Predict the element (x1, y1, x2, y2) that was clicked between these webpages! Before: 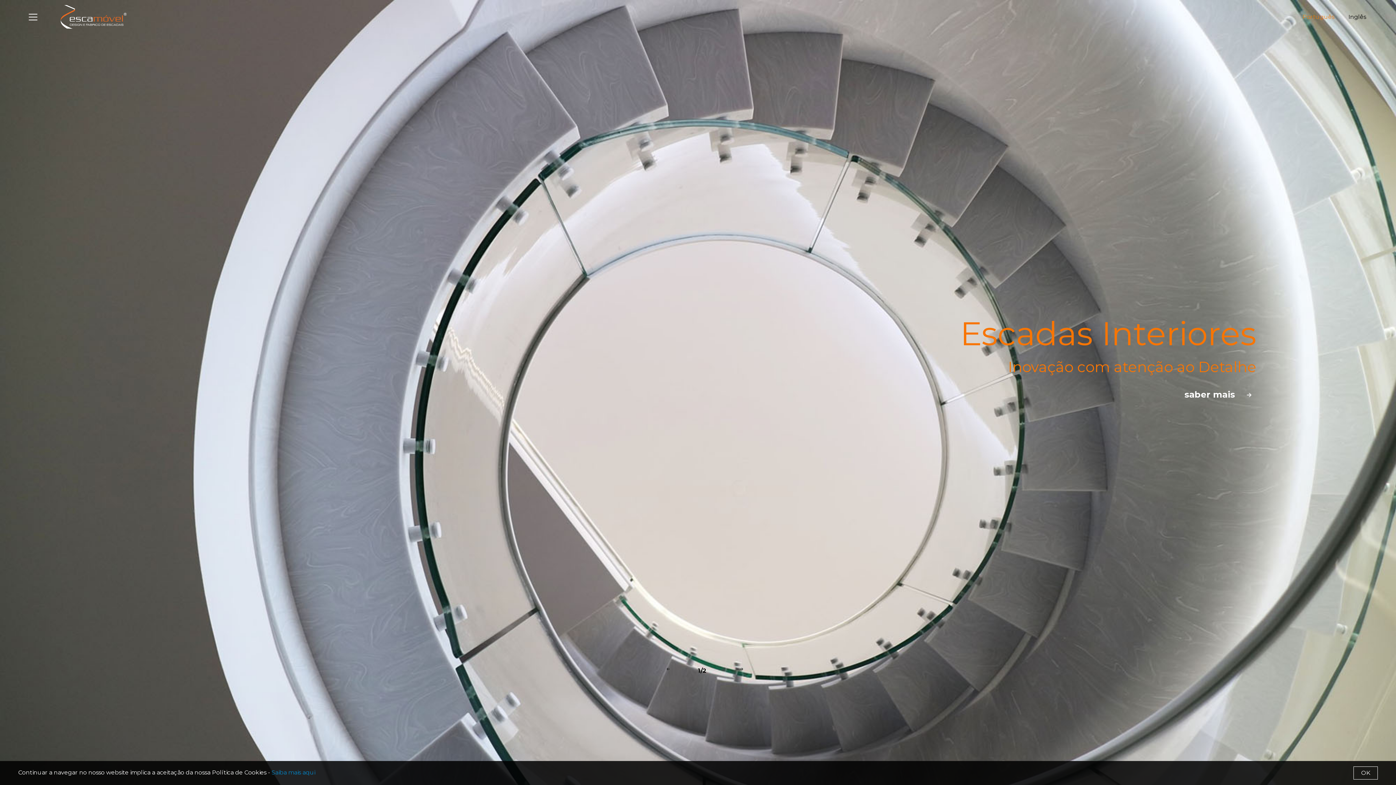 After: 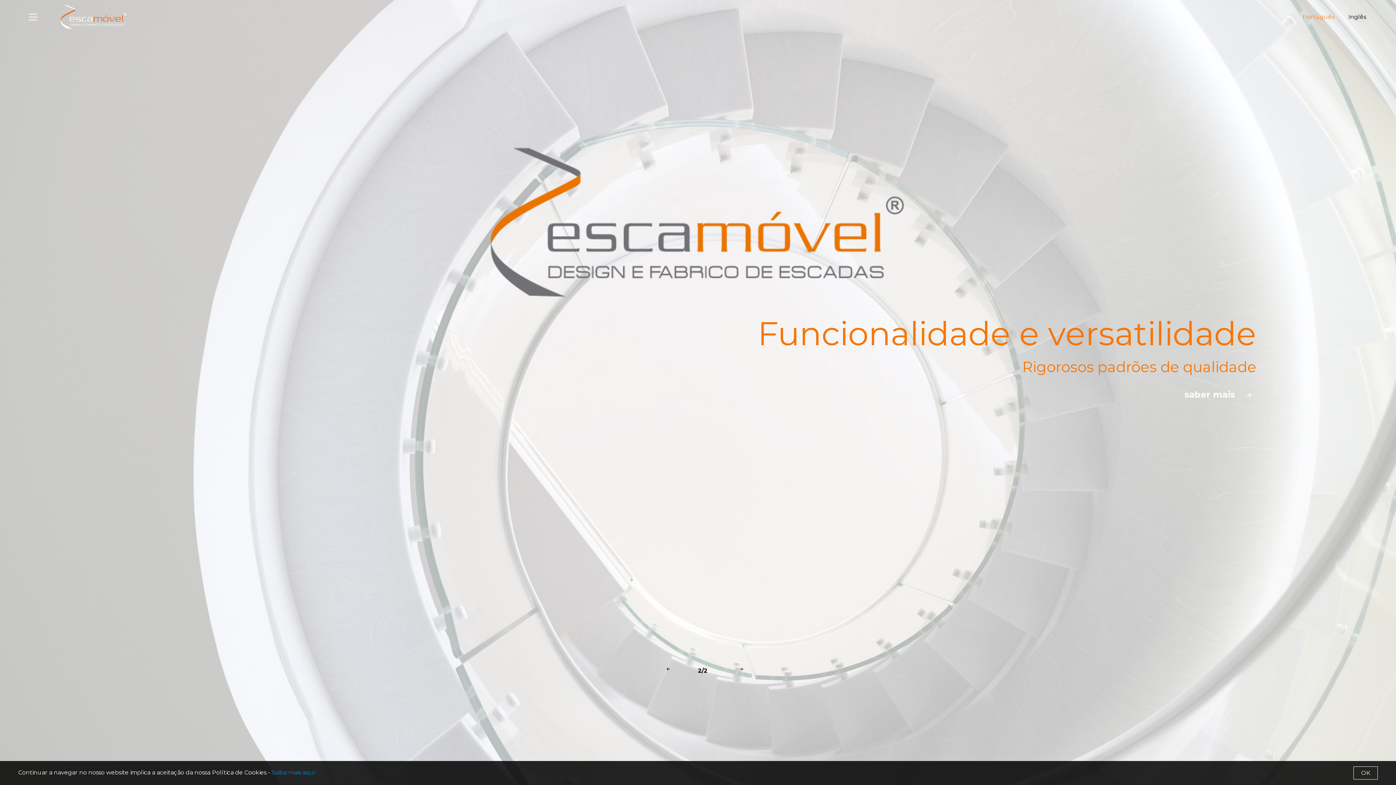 Action: bbox: (740, 664, 743, 673)